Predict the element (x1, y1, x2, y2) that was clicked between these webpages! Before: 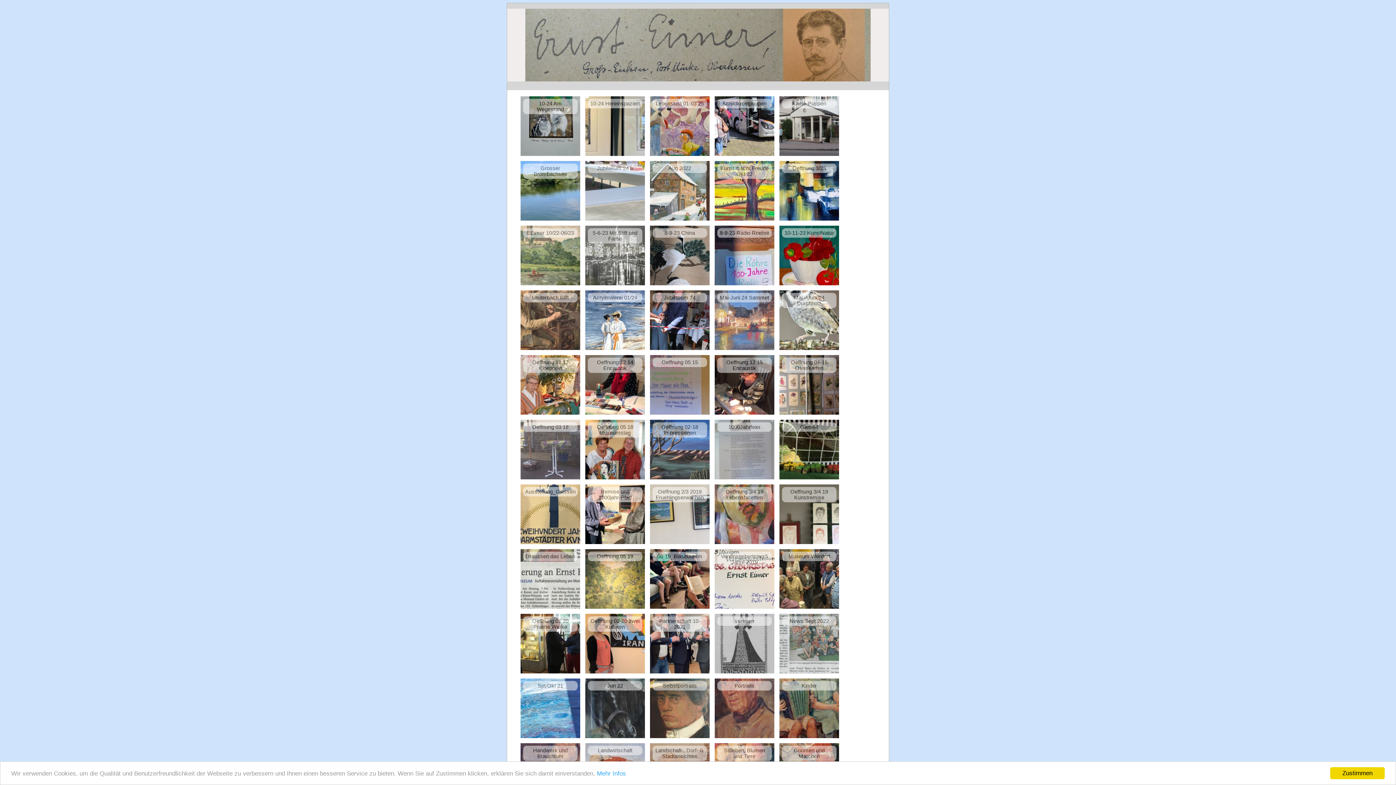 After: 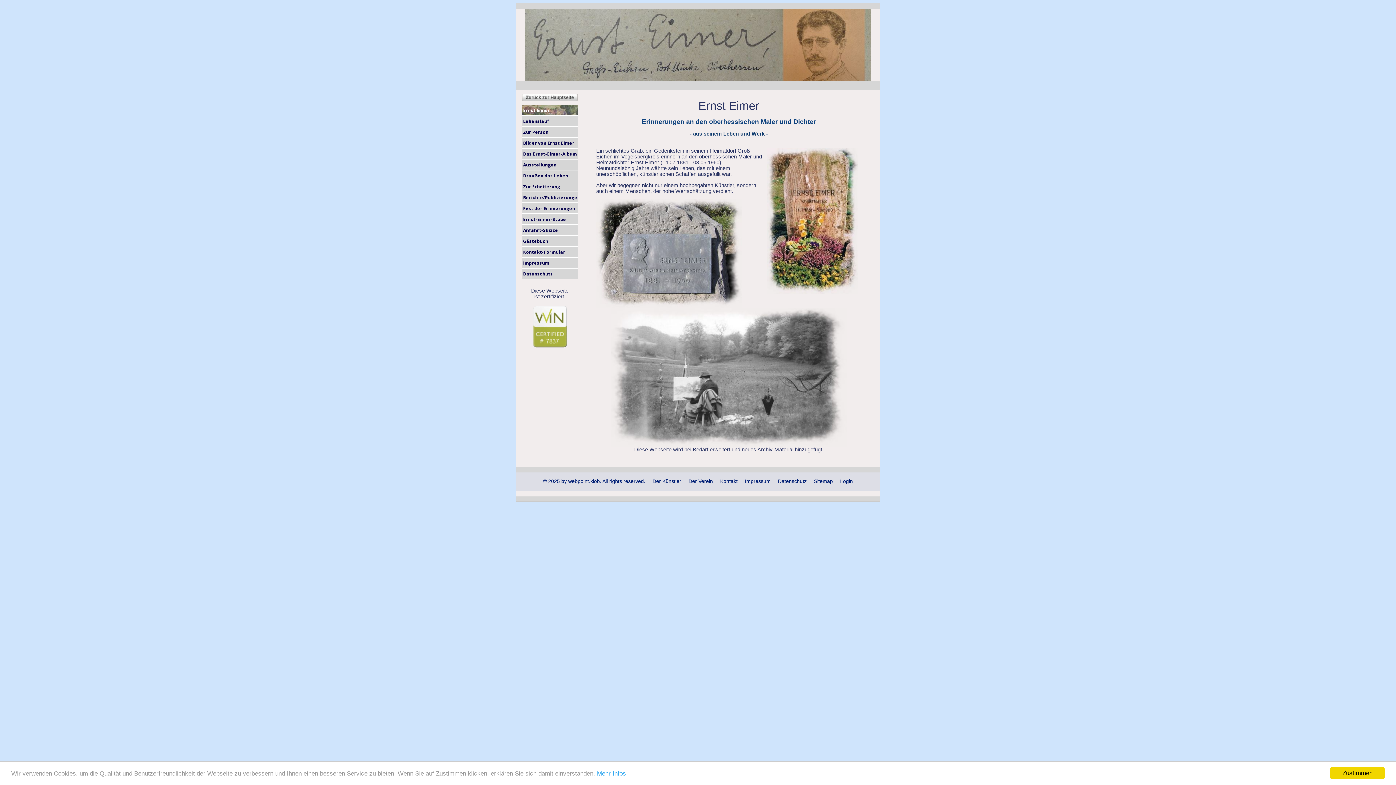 Action: bbox: (525, 76, 870, 82)